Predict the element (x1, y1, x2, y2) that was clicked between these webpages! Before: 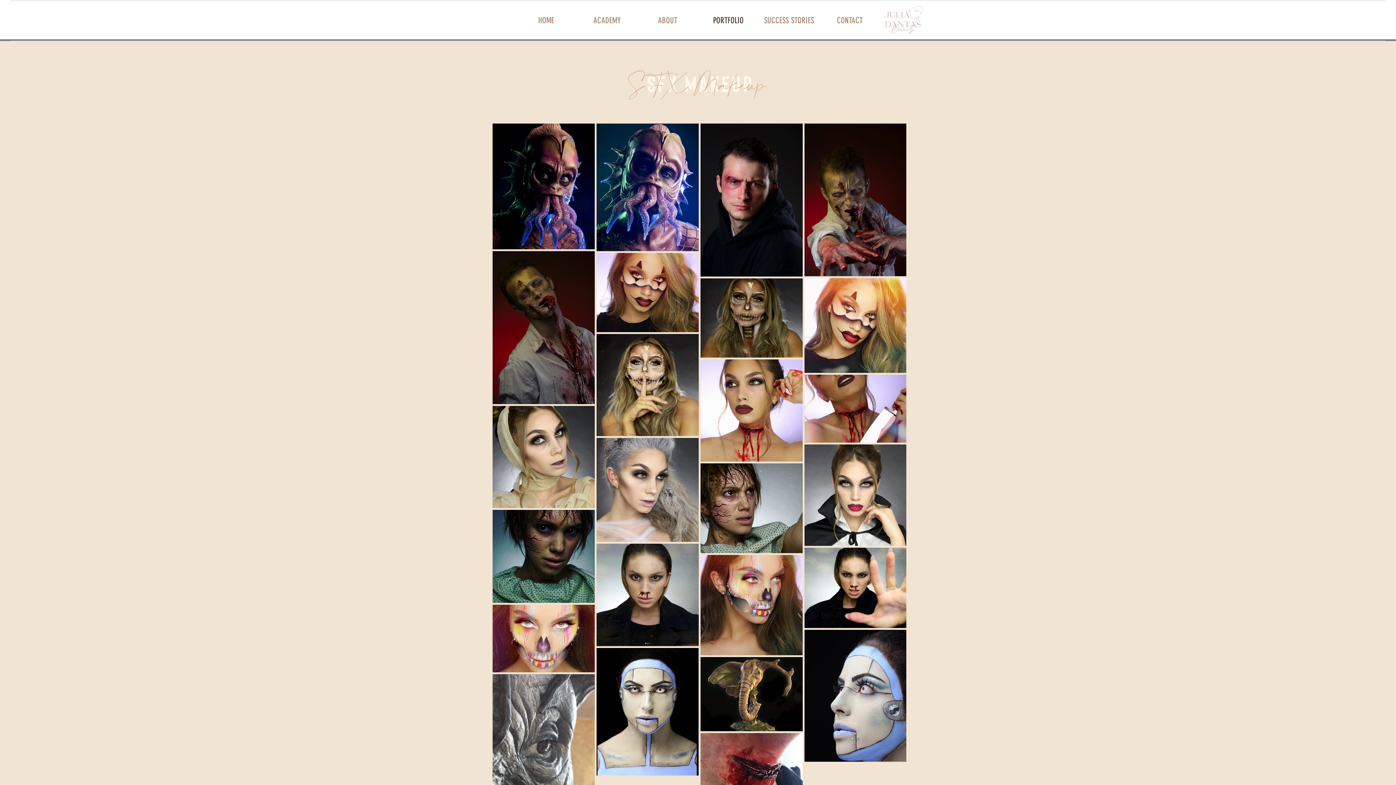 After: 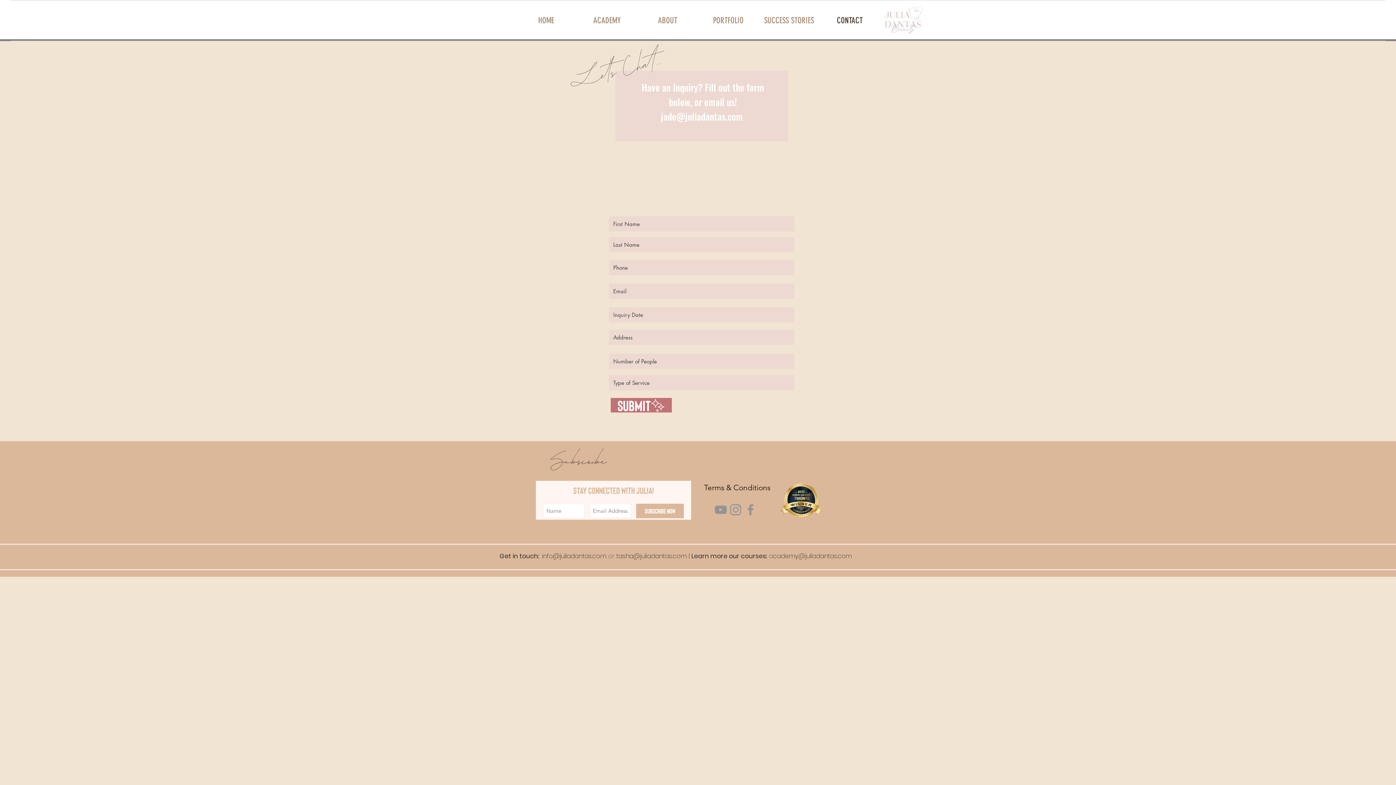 Action: label: CONTACT bbox: (819, 0, 880, 40)